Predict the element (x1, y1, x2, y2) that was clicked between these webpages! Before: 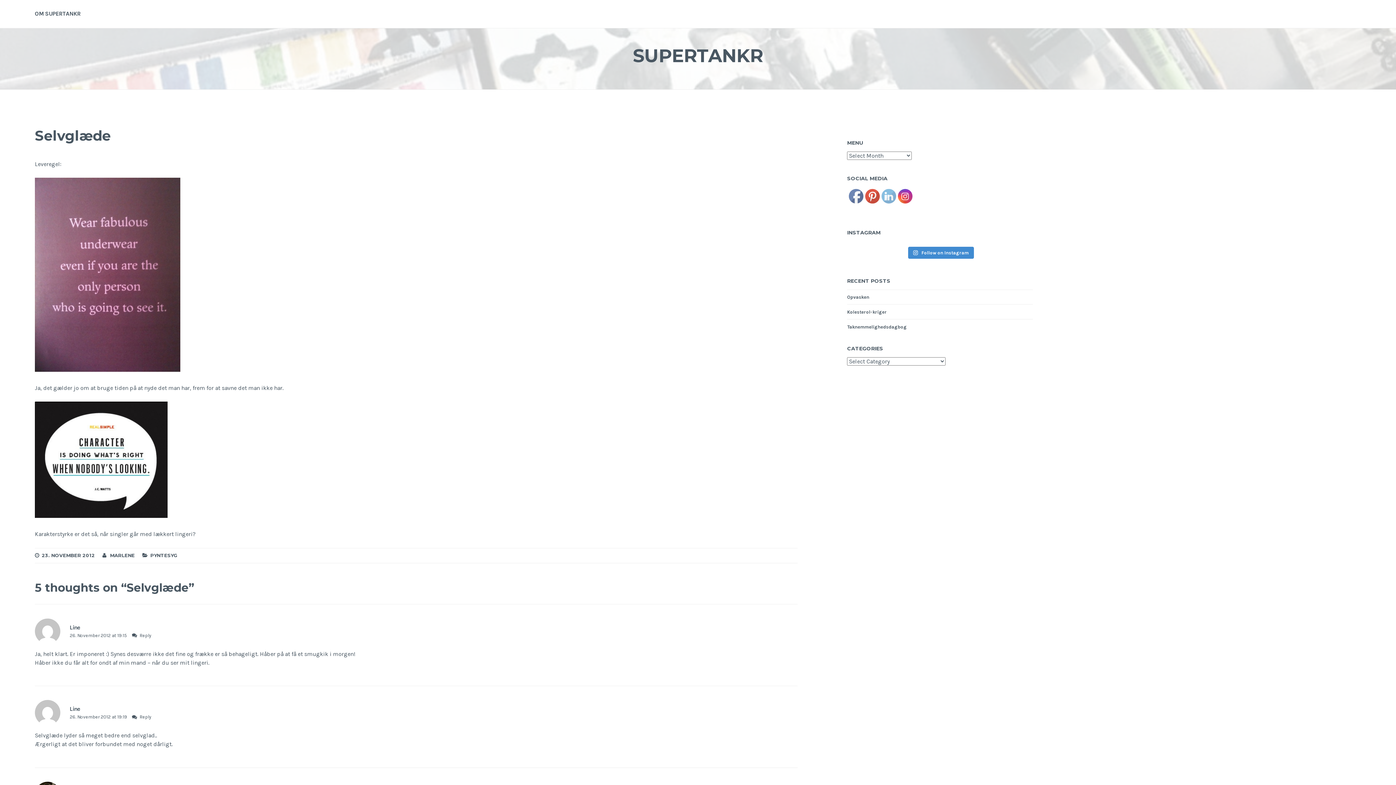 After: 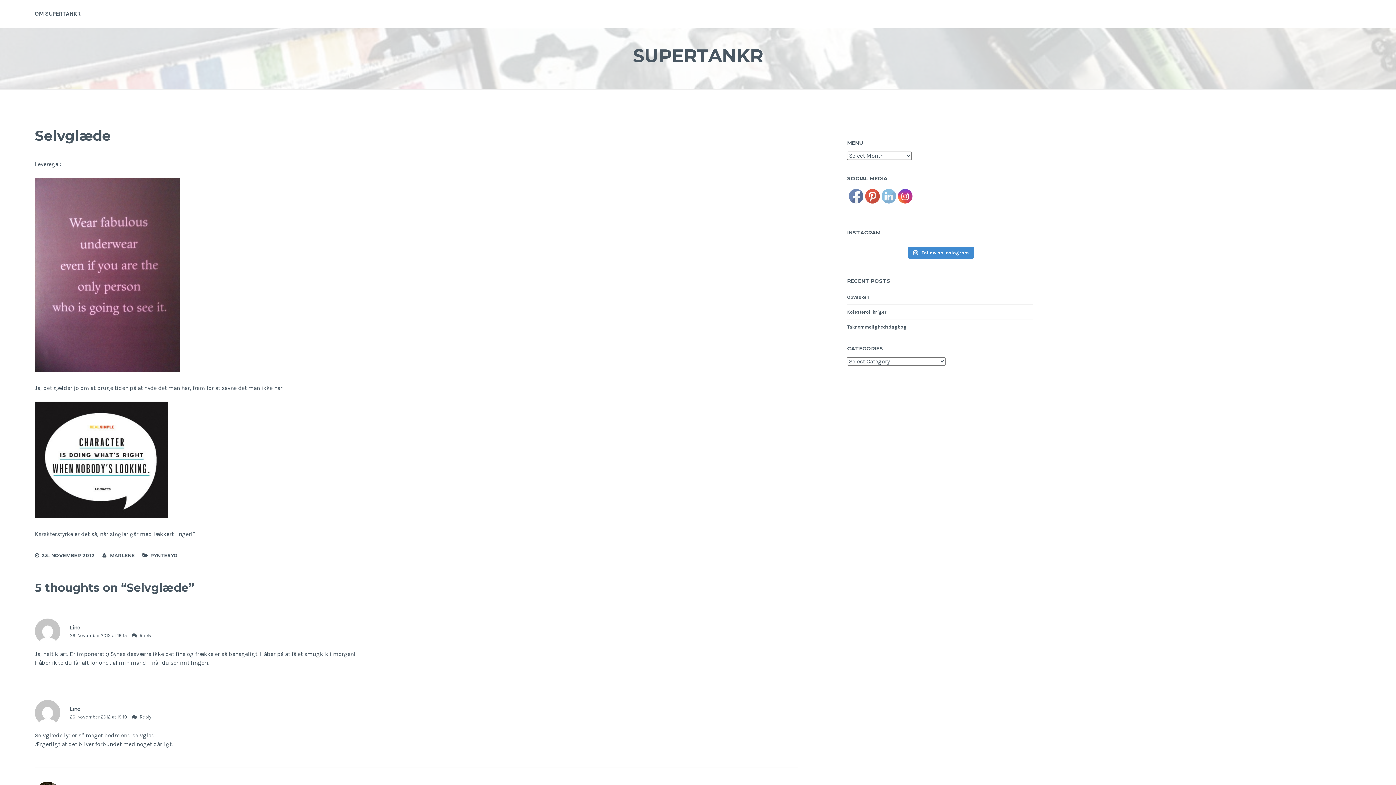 Action: label: 23. NOVEMBER 2012 bbox: (41, 552, 94, 559)